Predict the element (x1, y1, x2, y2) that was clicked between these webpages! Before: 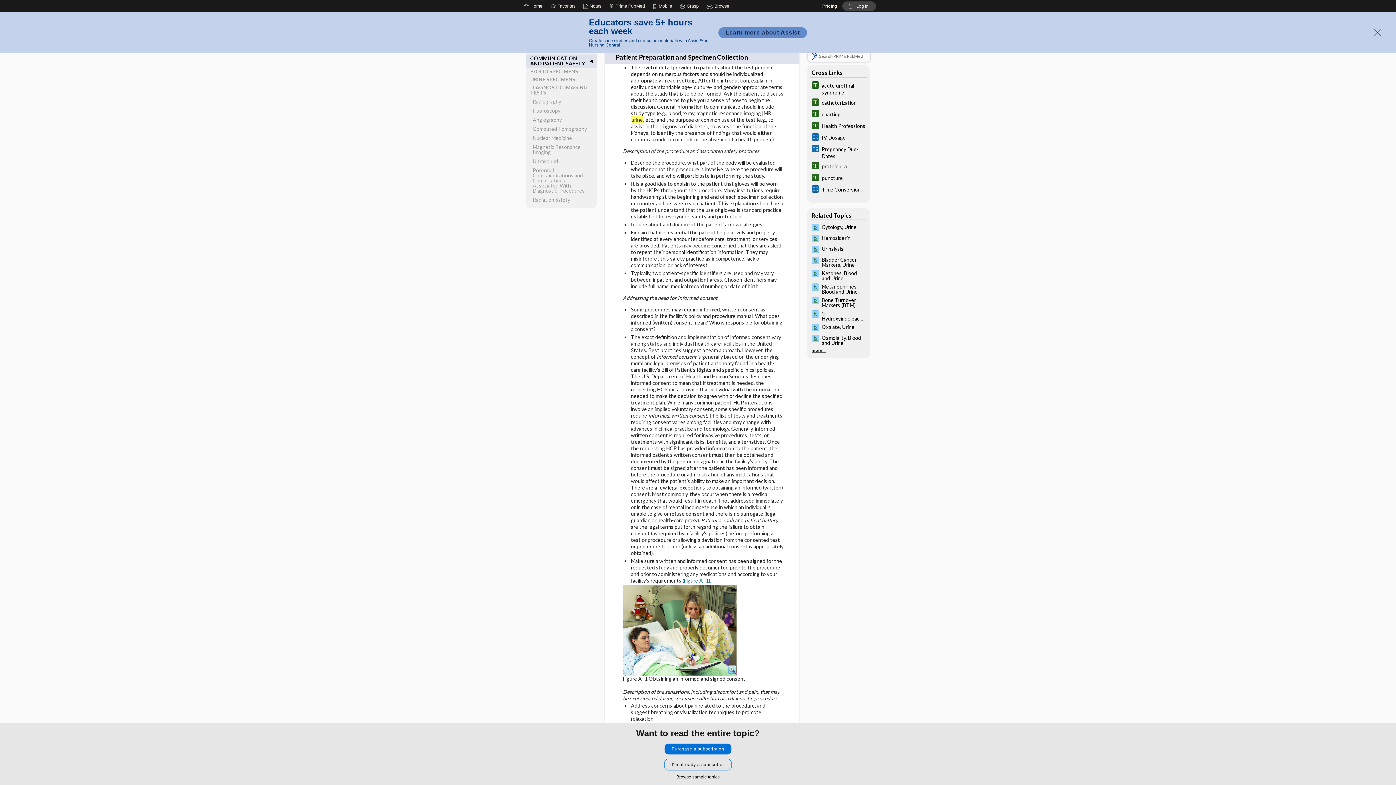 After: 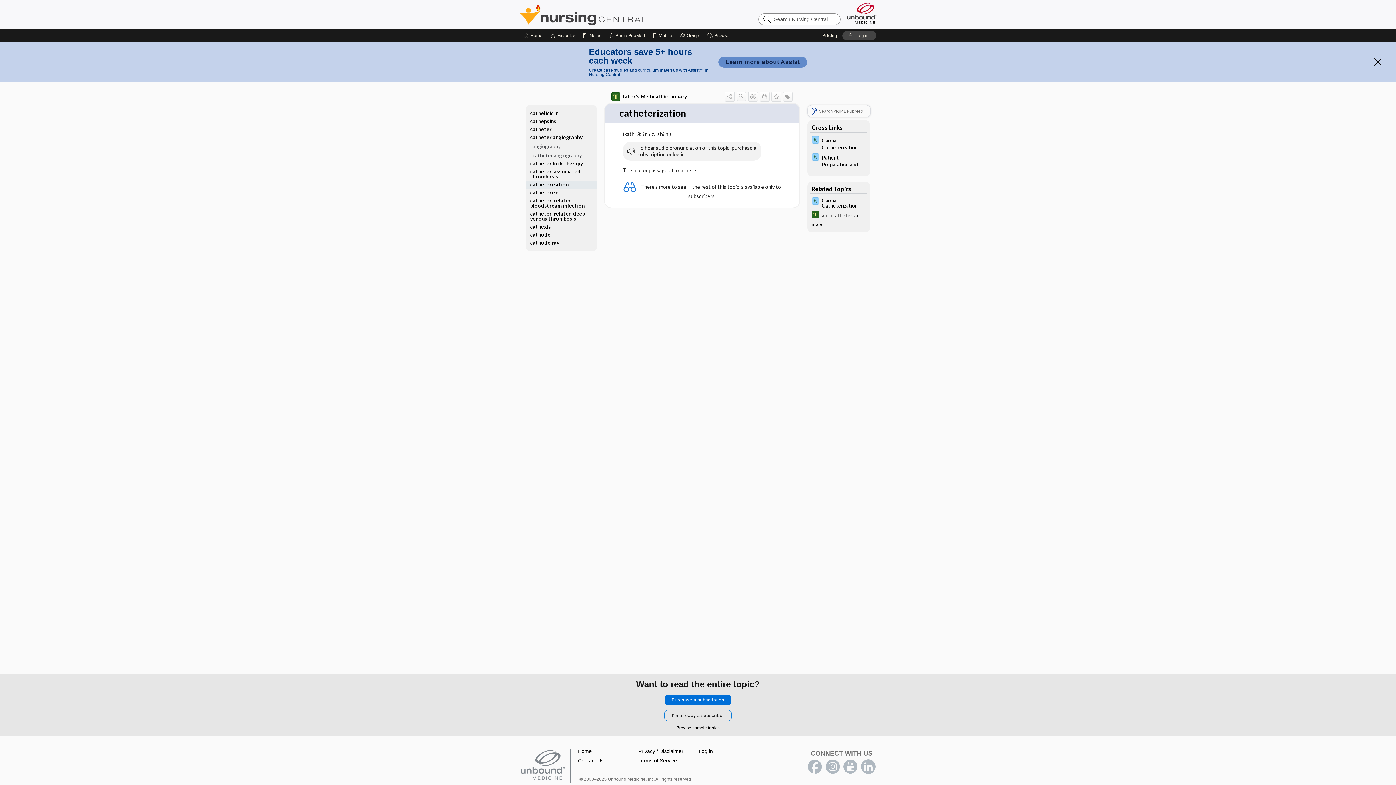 Action: label: Tabers Dictionary bbox: (807, 96, 870, 108)